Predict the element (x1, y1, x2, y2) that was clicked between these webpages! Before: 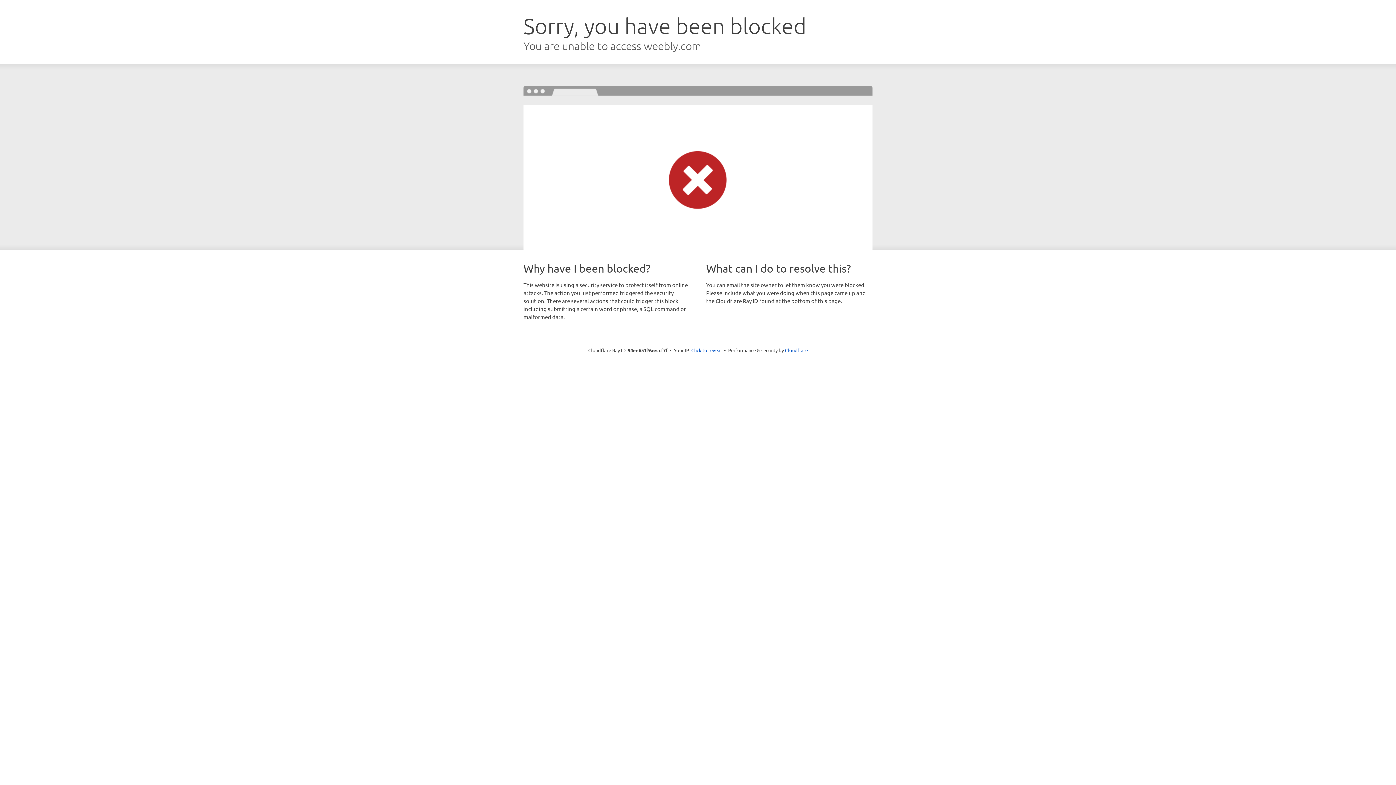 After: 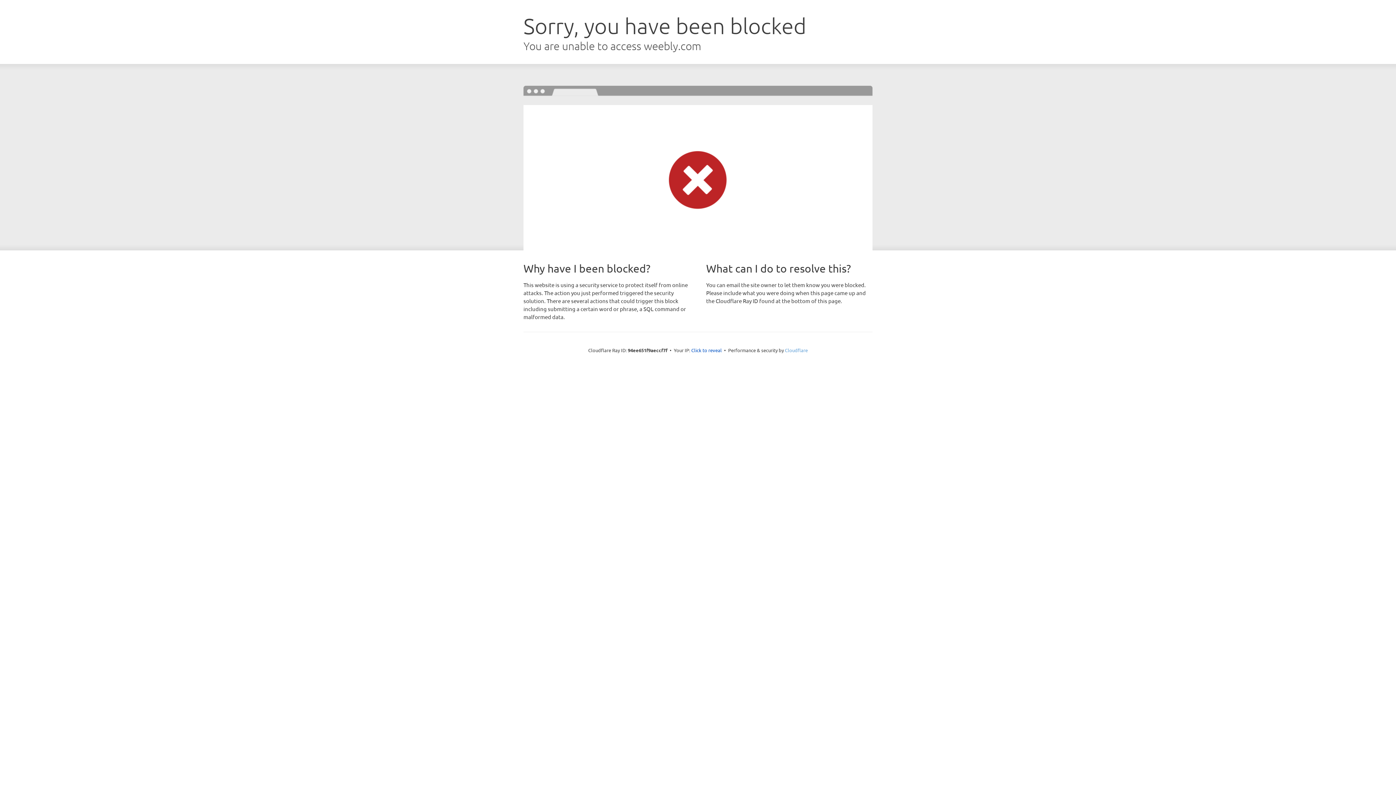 Action: label: Cloudflare bbox: (785, 347, 808, 353)